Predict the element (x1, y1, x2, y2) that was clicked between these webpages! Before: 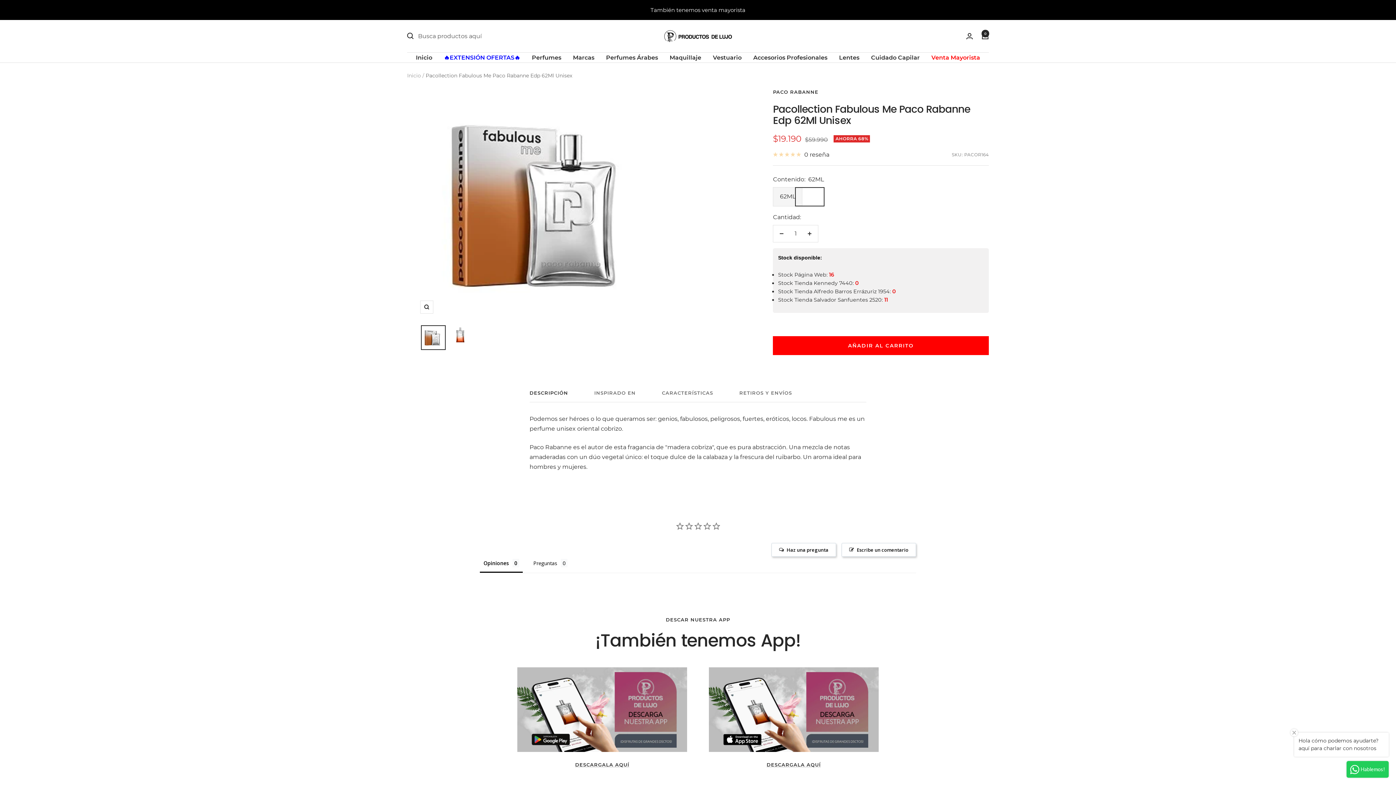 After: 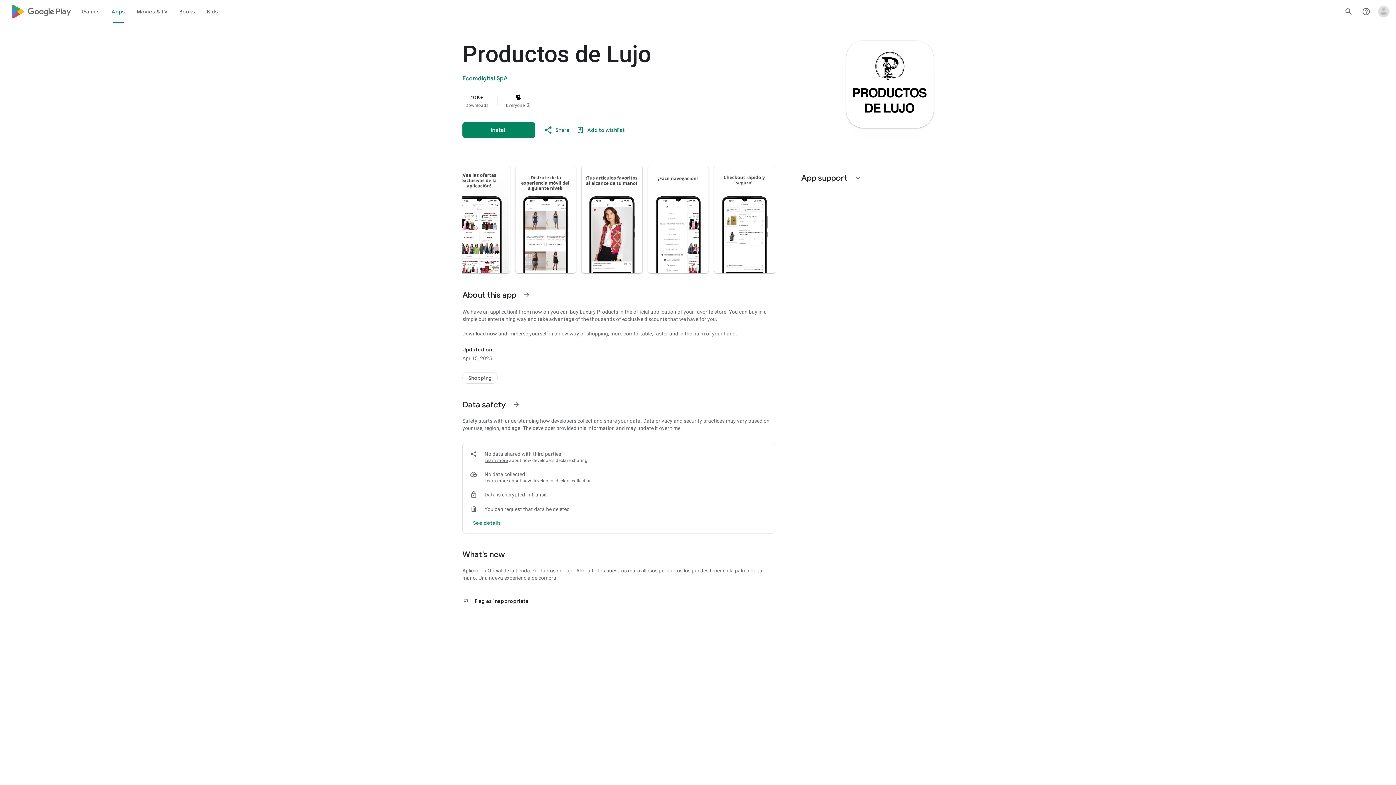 Action: bbox: (517, 667, 687, 752)